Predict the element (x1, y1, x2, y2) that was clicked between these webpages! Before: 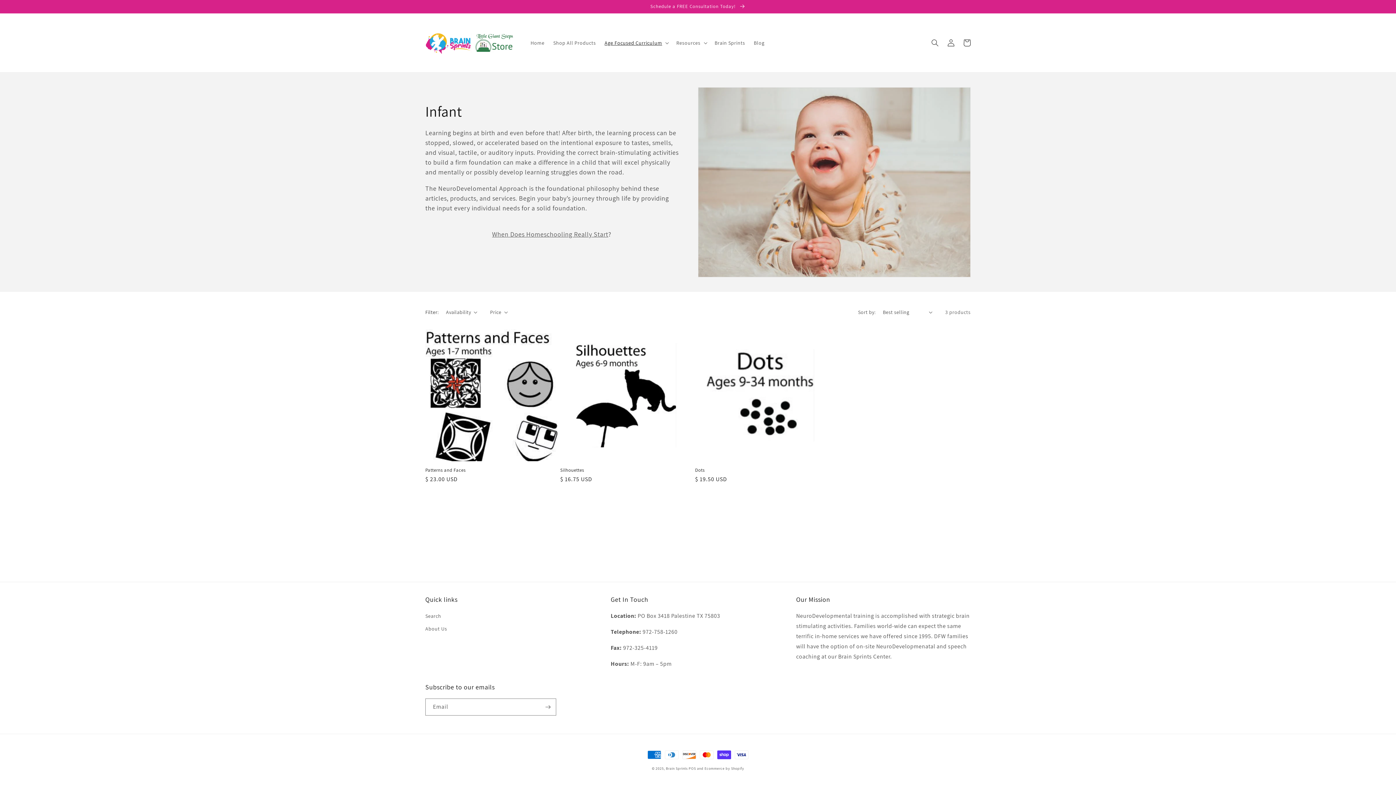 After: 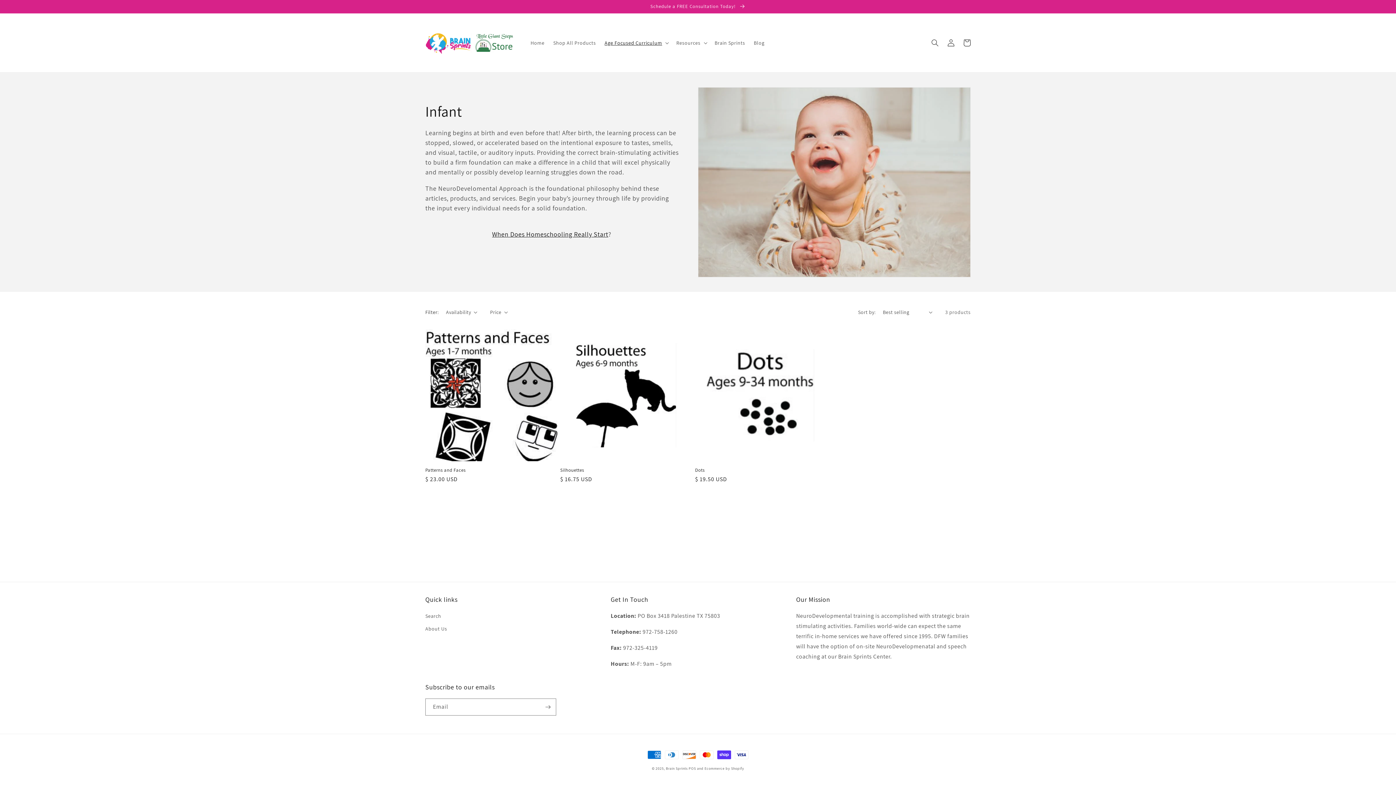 Action: label: When Does Homeschooling Really Start bbox: (492, 230, 608, 238)